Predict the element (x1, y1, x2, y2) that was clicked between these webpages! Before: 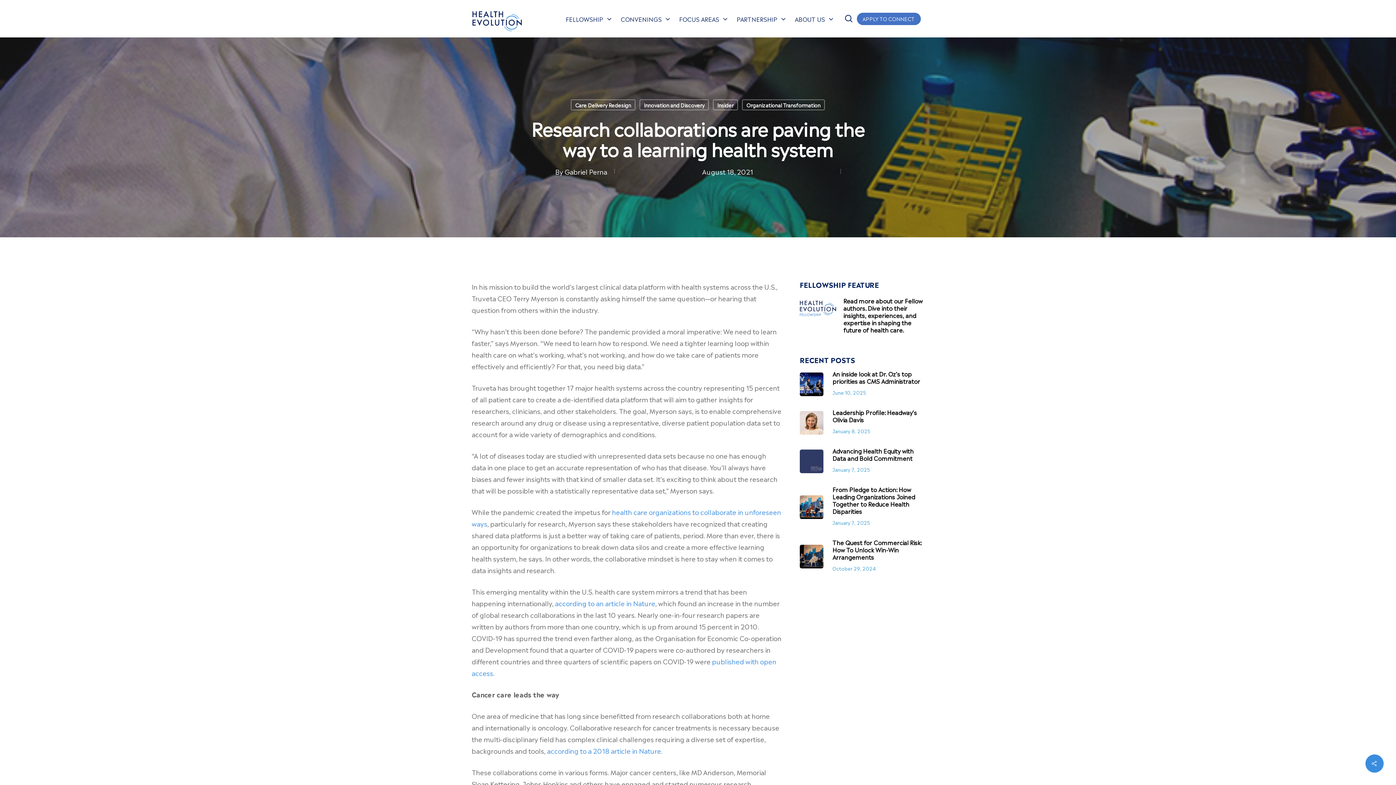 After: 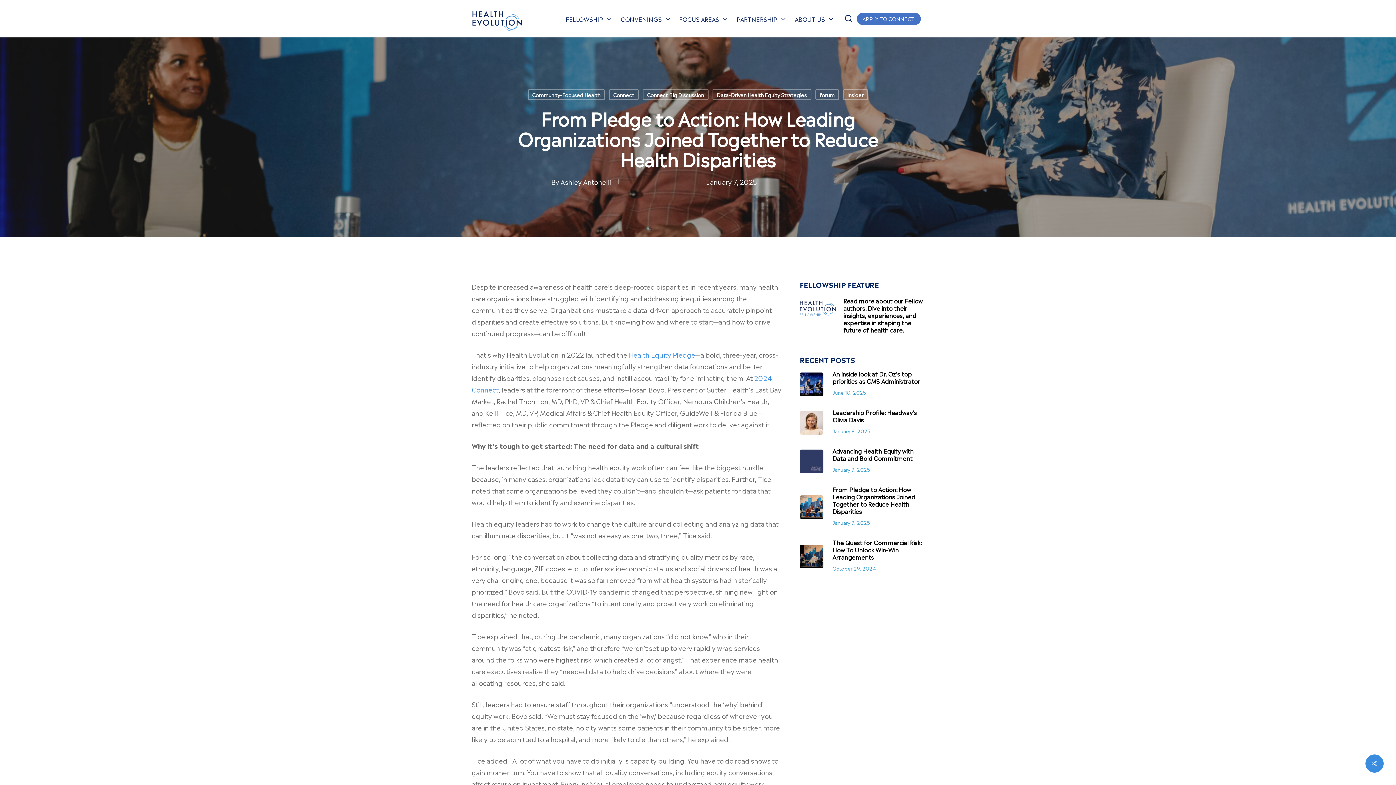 Action: bbox: (800, 485, 924, 528) label: From Pledge to Action: How Leading Organizations Joined Together to Reduce Health Disparities
January 7, 2025